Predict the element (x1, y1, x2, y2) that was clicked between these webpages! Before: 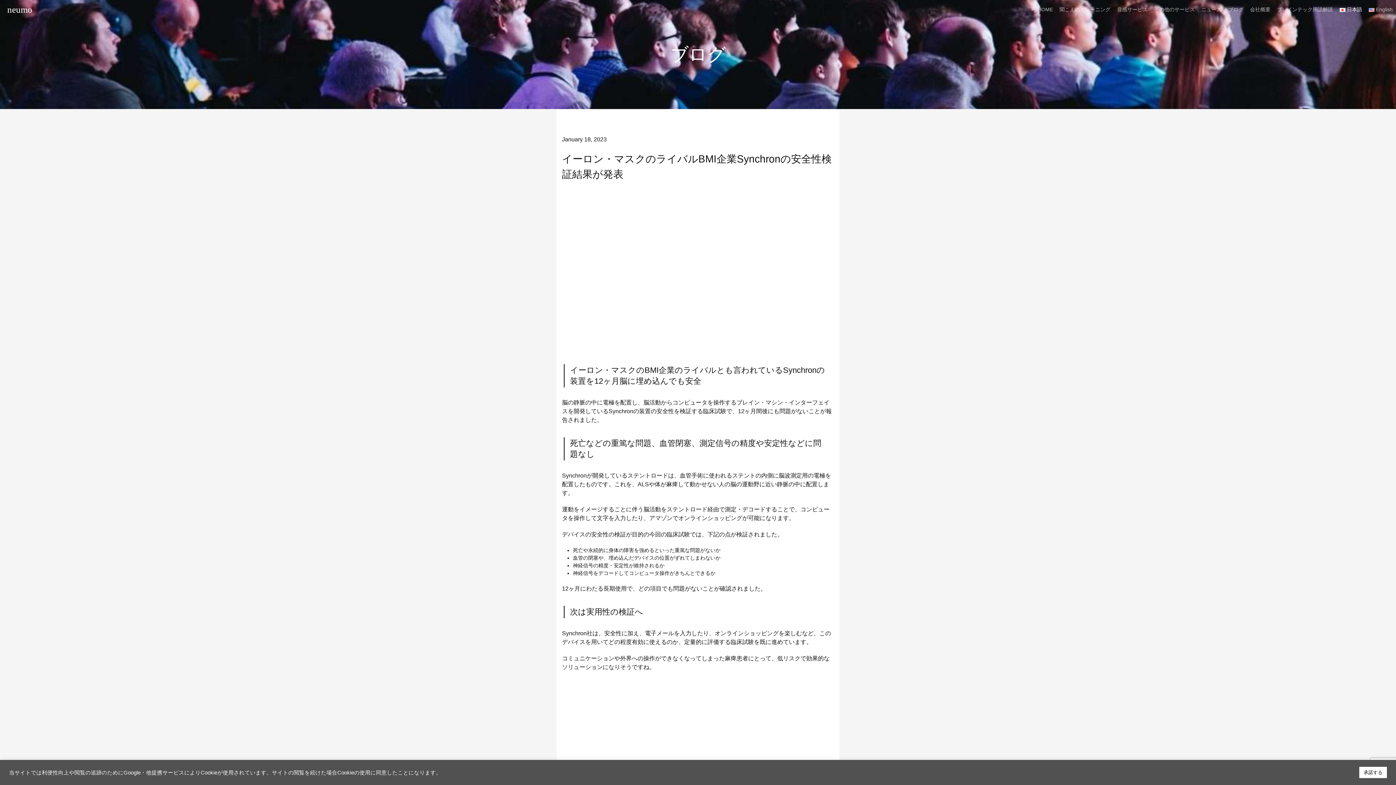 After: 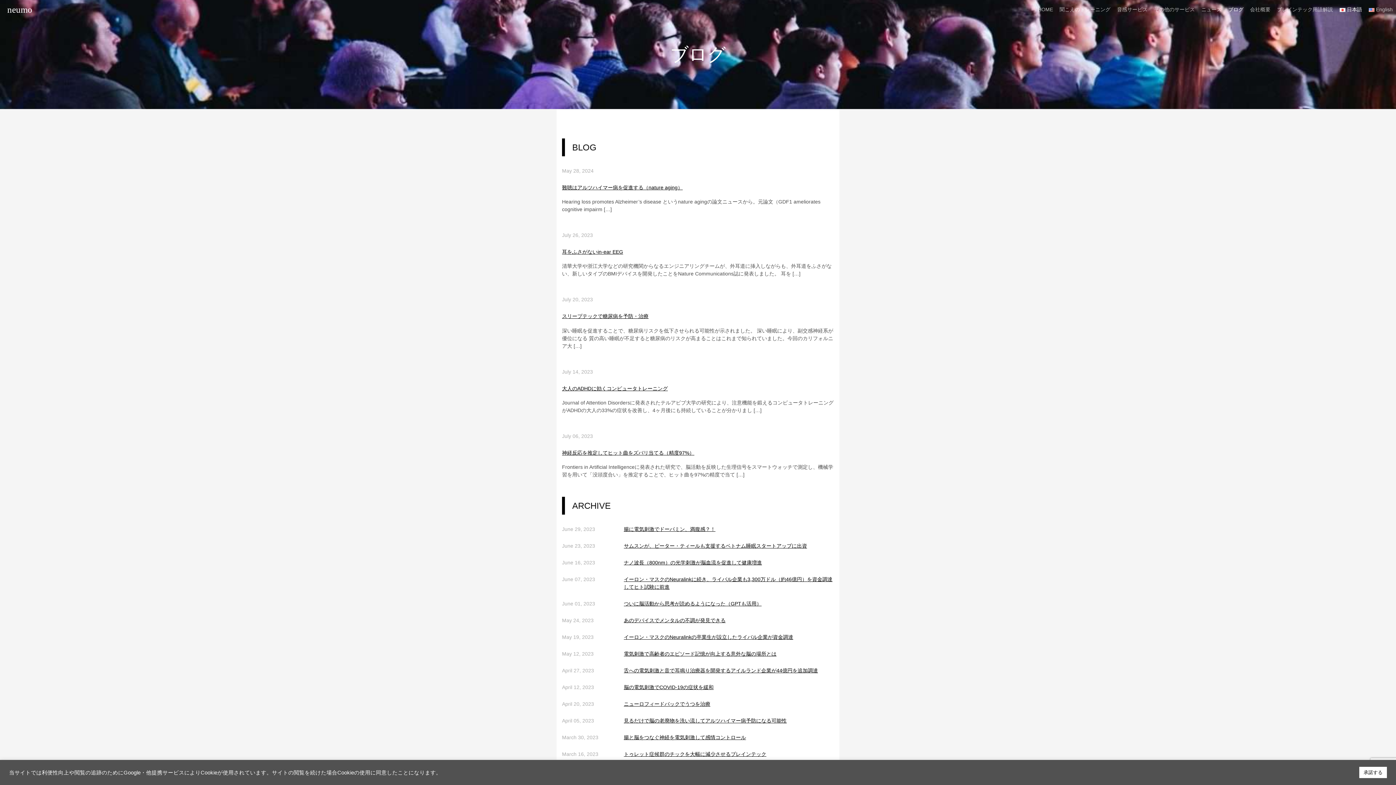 Action: label: ブログ bbox: (1225, 0, 1247, 19)